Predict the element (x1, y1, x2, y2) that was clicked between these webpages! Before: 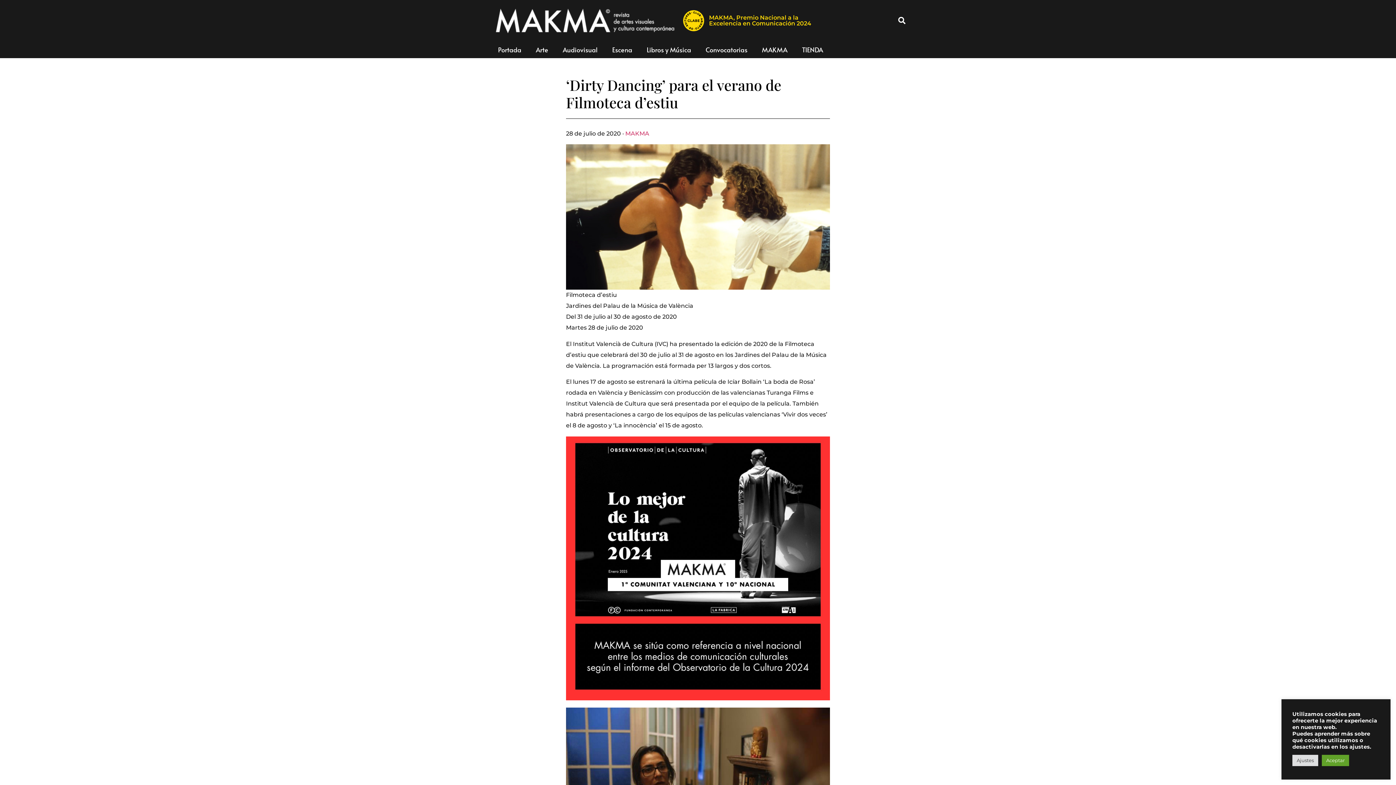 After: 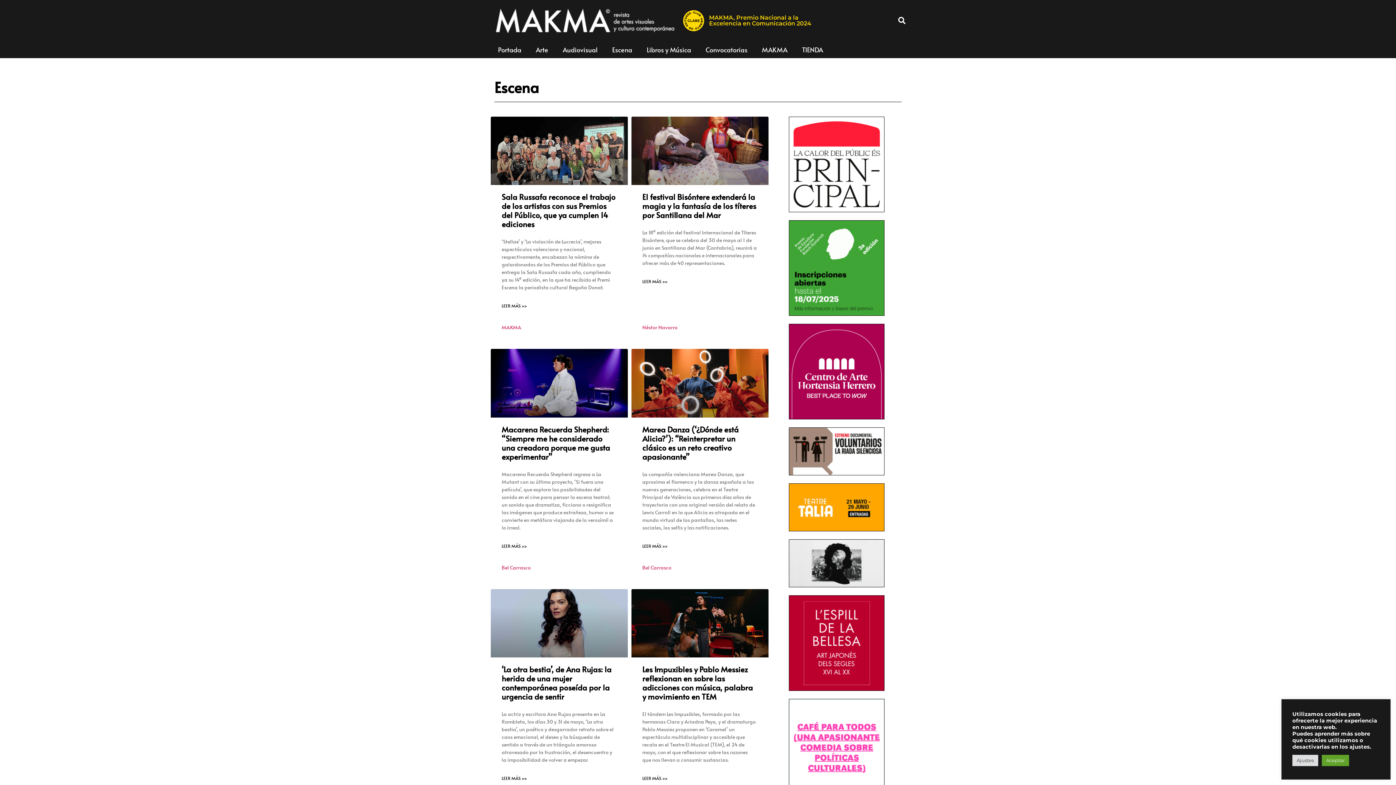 Action: bbox: (605, 41, 639, 58) label: Escena